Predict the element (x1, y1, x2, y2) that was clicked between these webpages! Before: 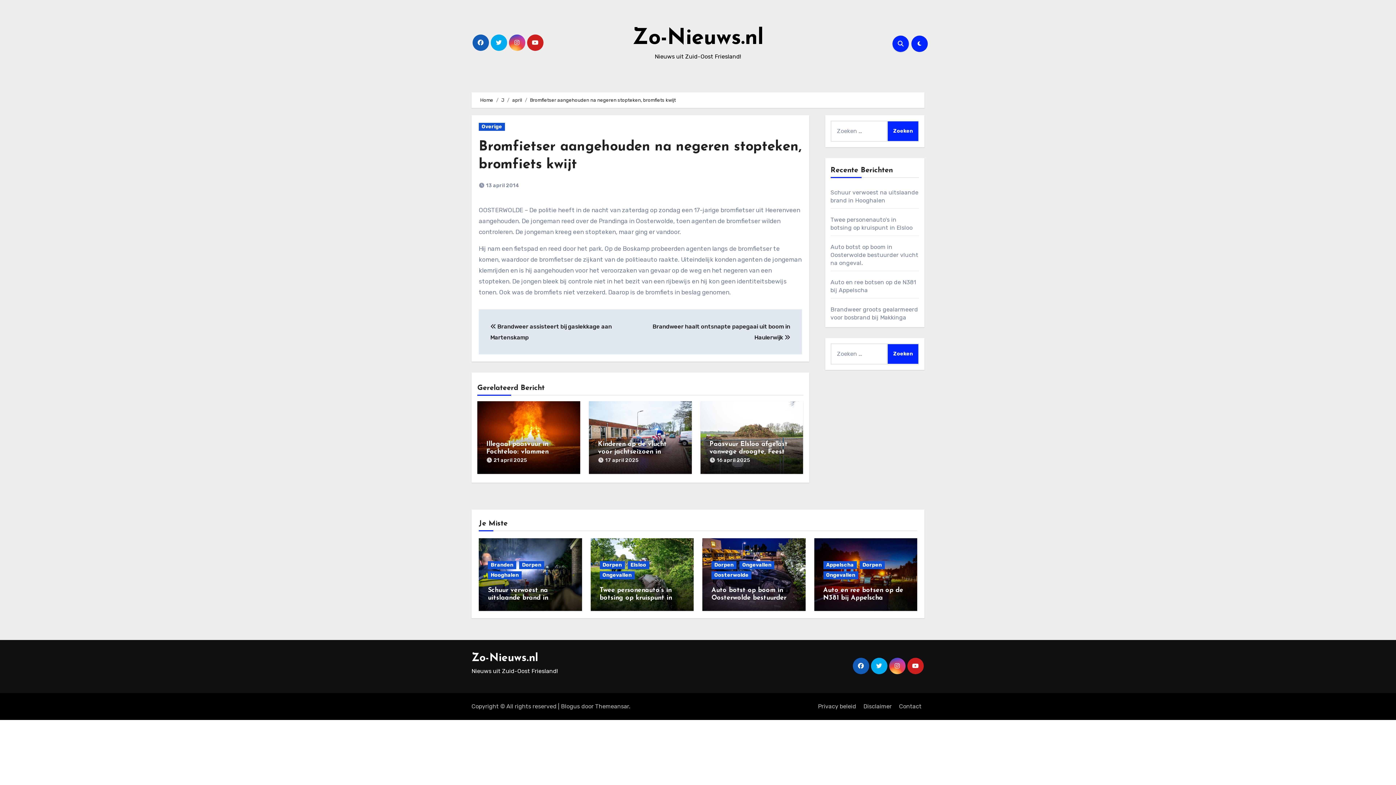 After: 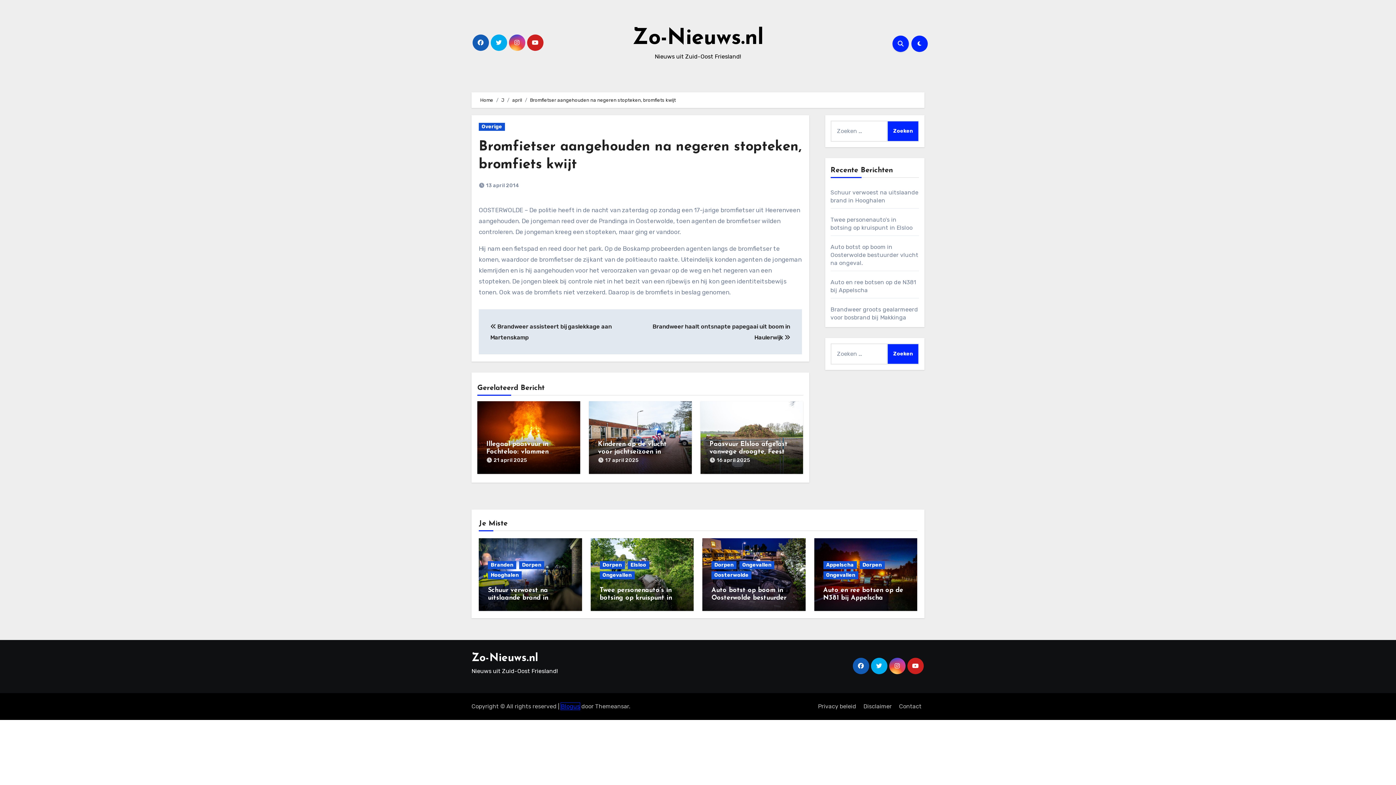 Action: bbox: (561, 703, 580, 710) label: Blogus